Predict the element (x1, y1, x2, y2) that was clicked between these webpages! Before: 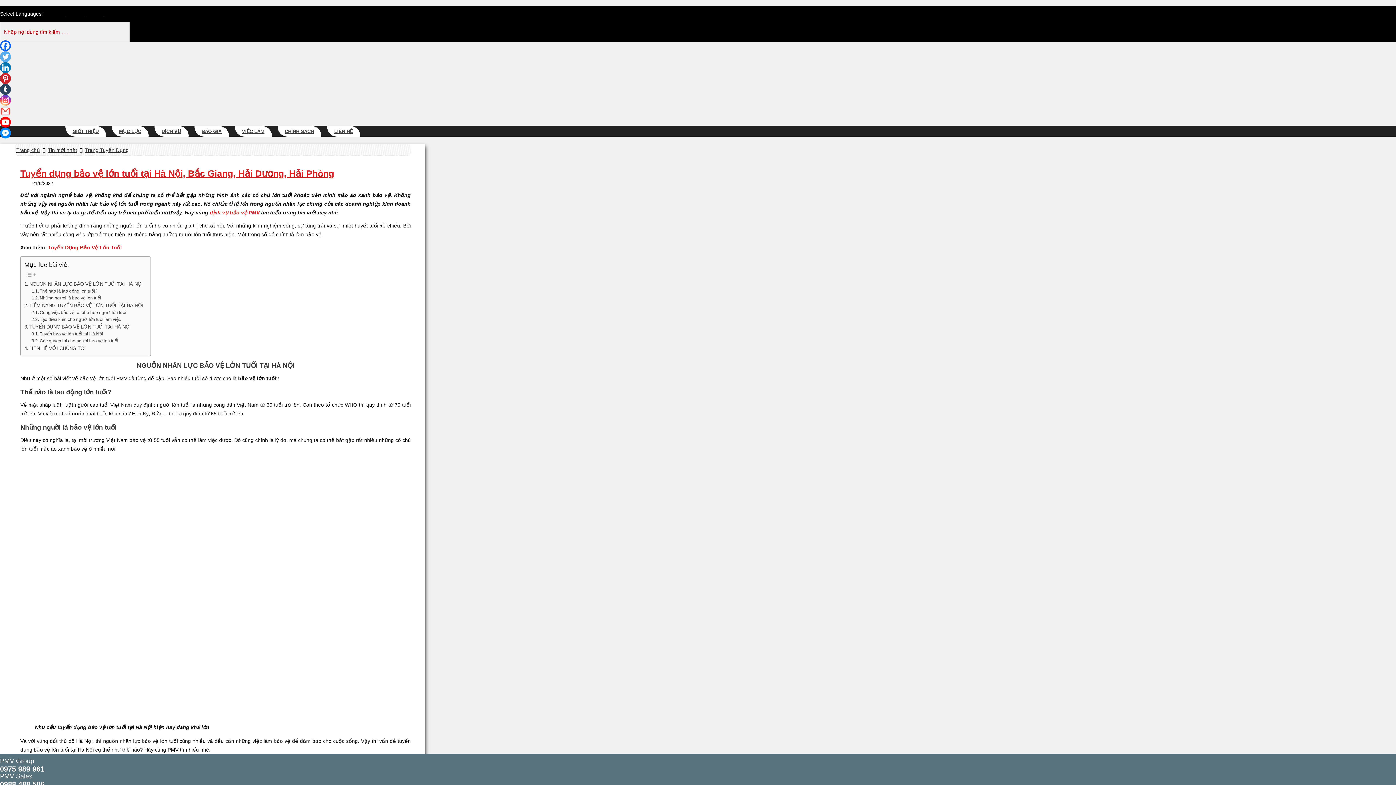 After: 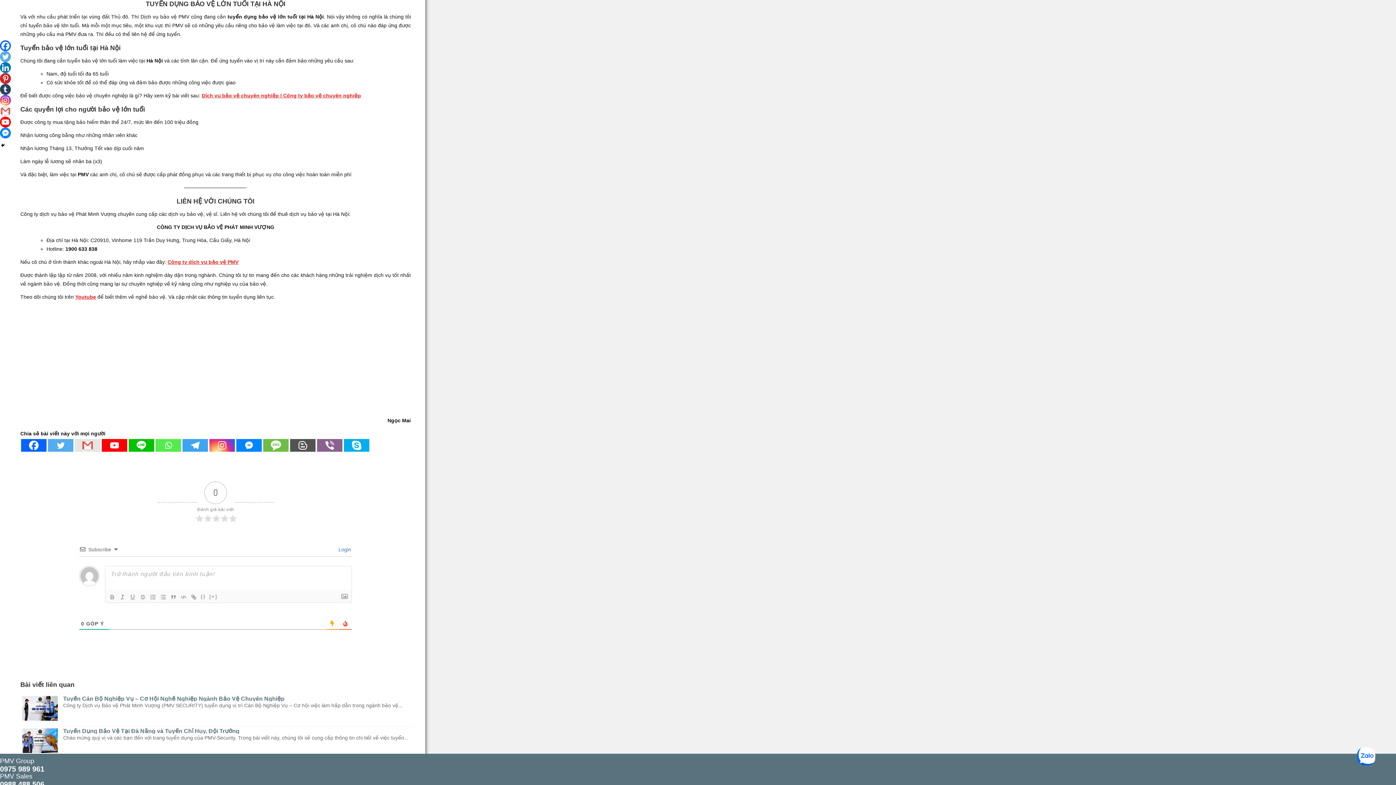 Action: bbox: (24, 323, 130, 331) label: TUYỂN DỤNG BẢO VỆ LỚN TUỔI TẠI HÀ NỘI